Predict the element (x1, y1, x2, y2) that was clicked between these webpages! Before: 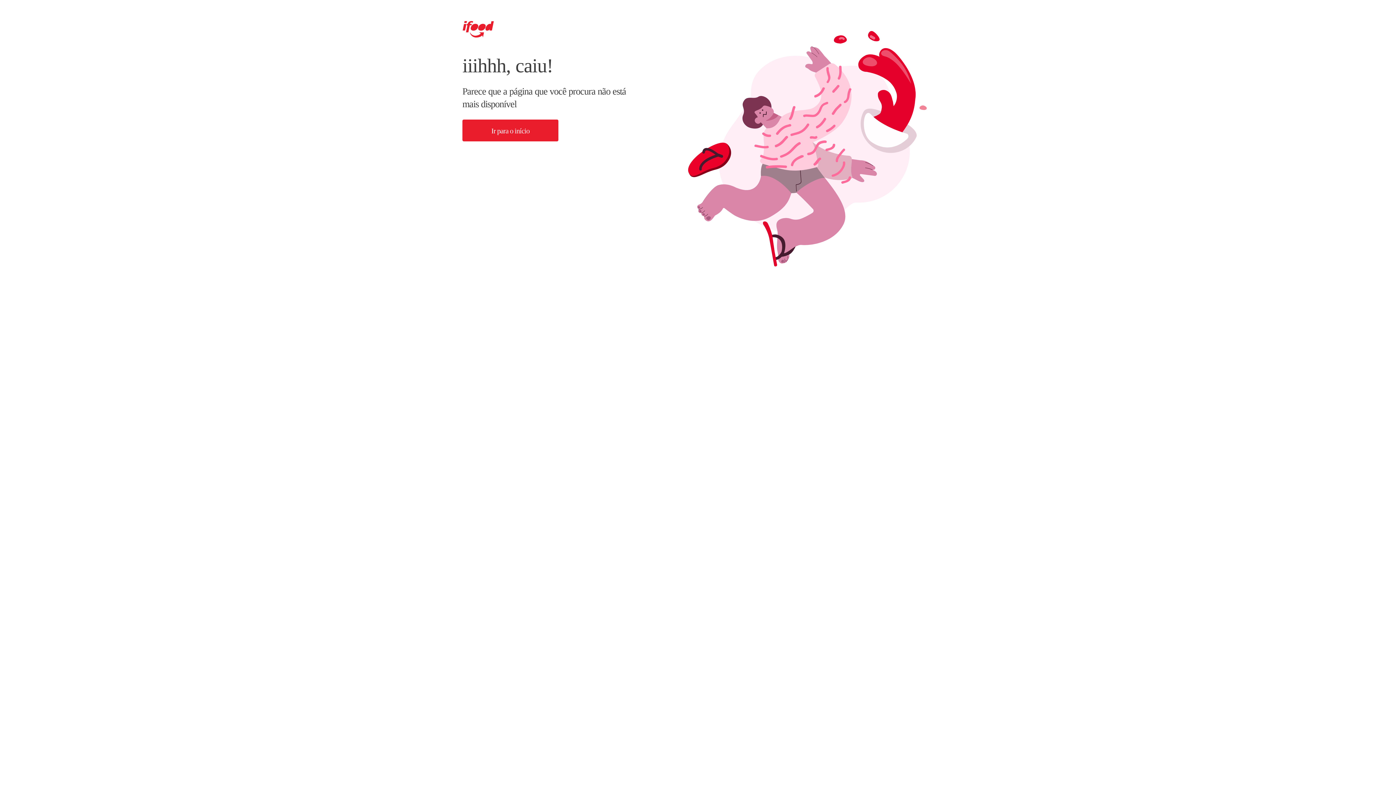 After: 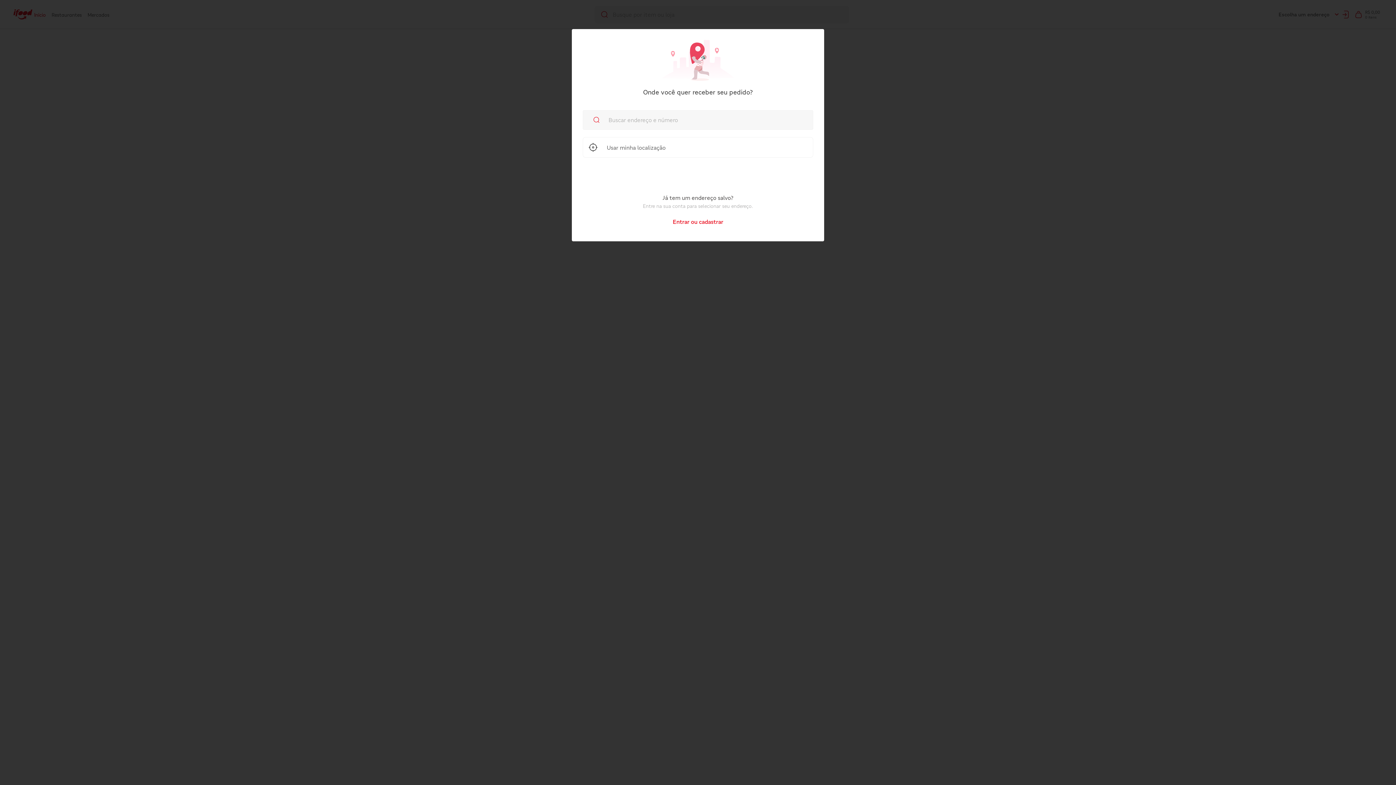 Action: bbox: (462, 119, 558, 141) label: Ir para o início